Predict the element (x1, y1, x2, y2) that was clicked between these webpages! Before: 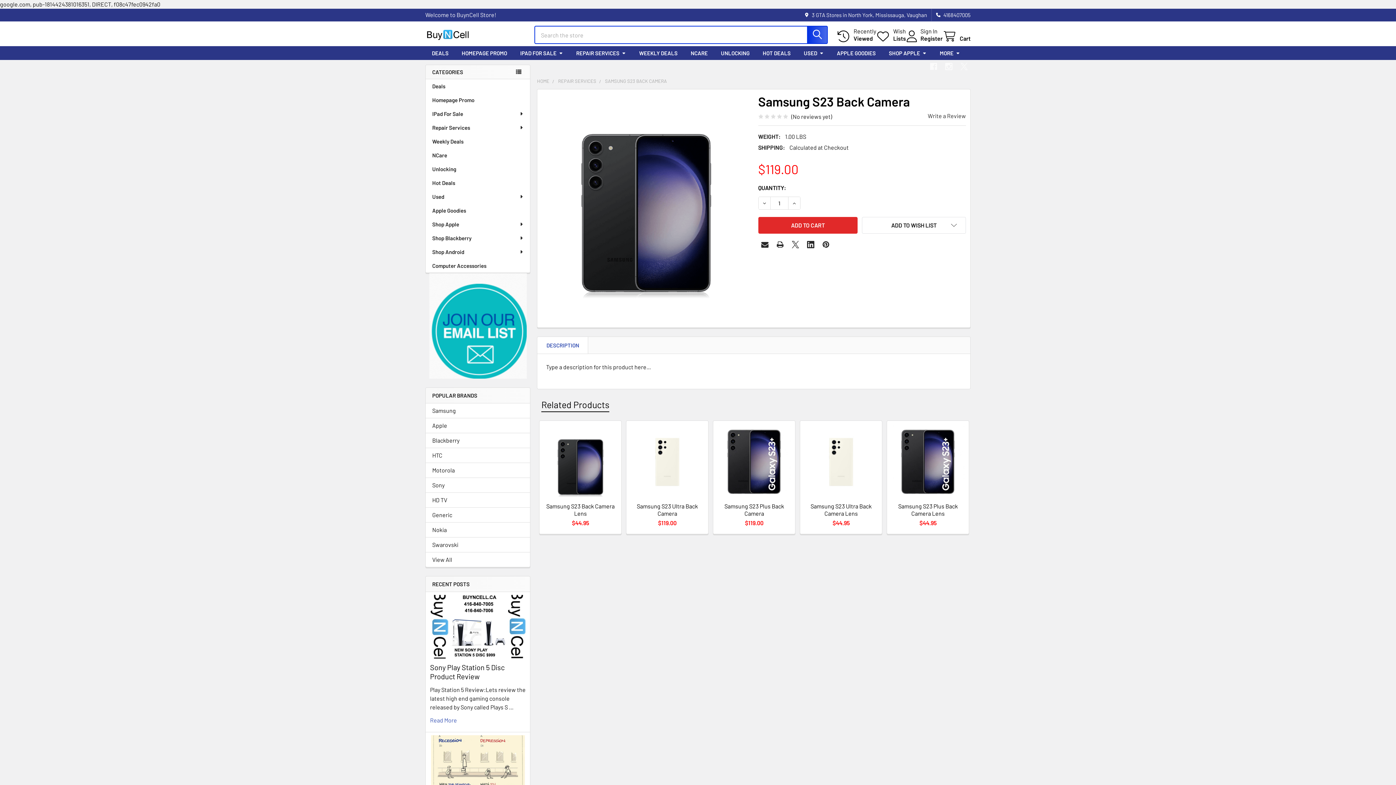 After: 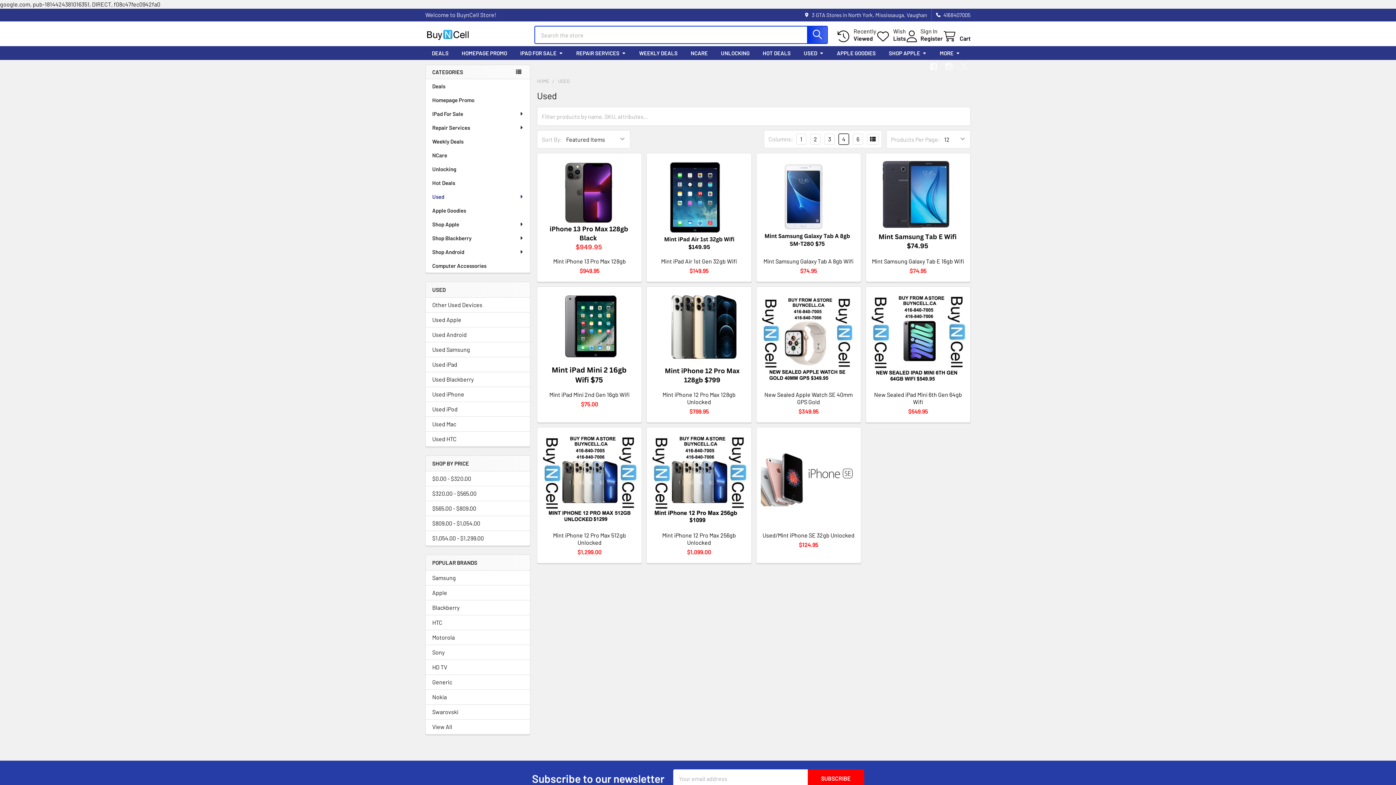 Action: label: USED bbox: (797, 46, 830, 60)